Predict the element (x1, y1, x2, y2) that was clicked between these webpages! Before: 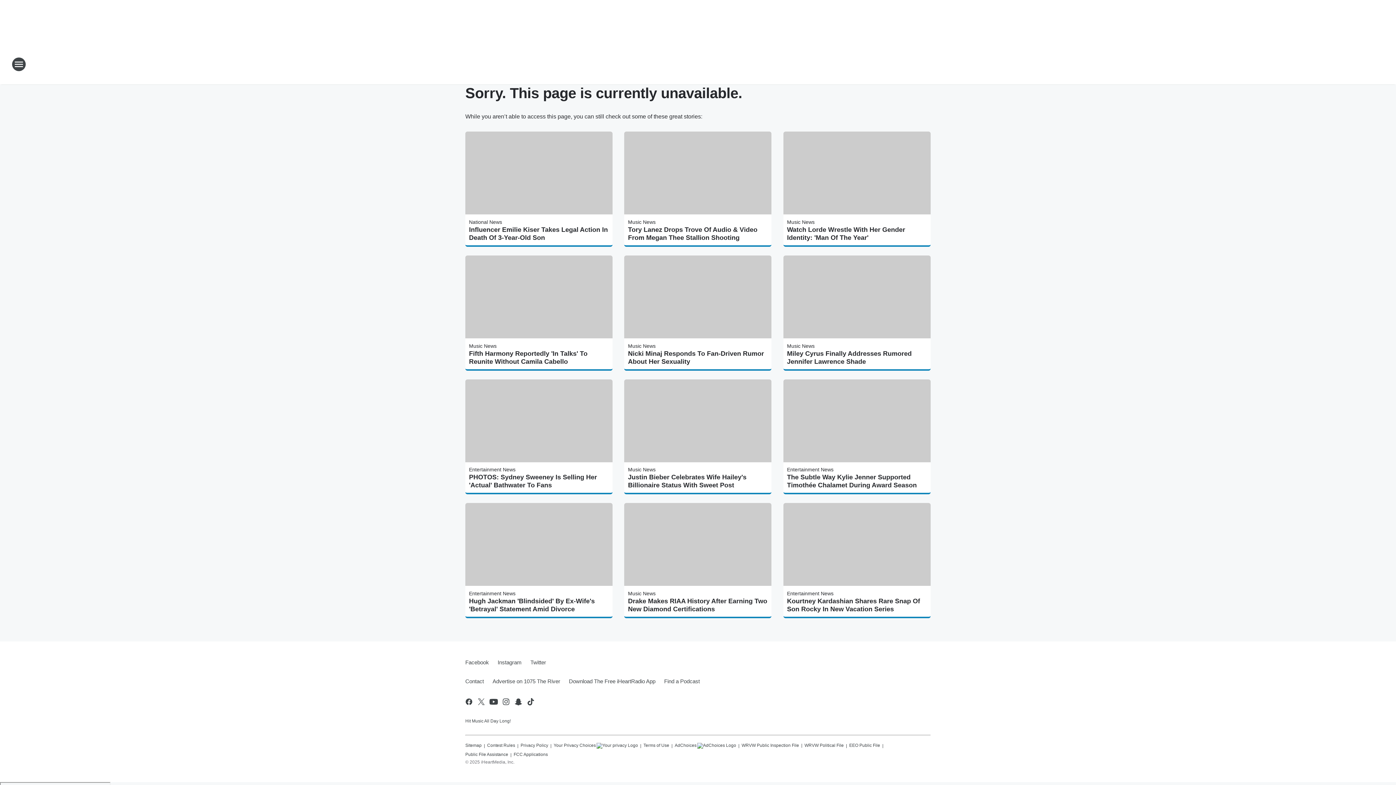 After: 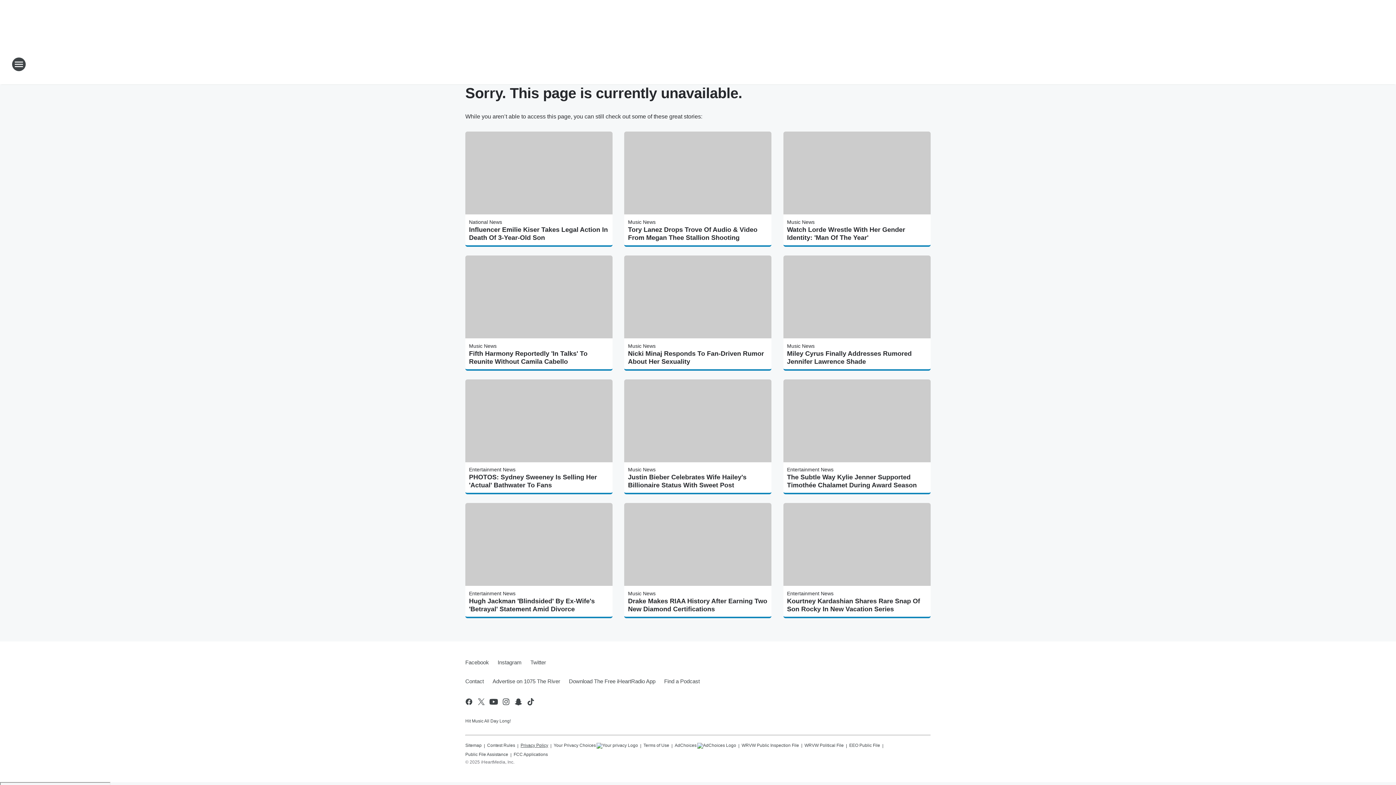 Action: label: Privacy Policy bbox: (520, 740, 548, 749)